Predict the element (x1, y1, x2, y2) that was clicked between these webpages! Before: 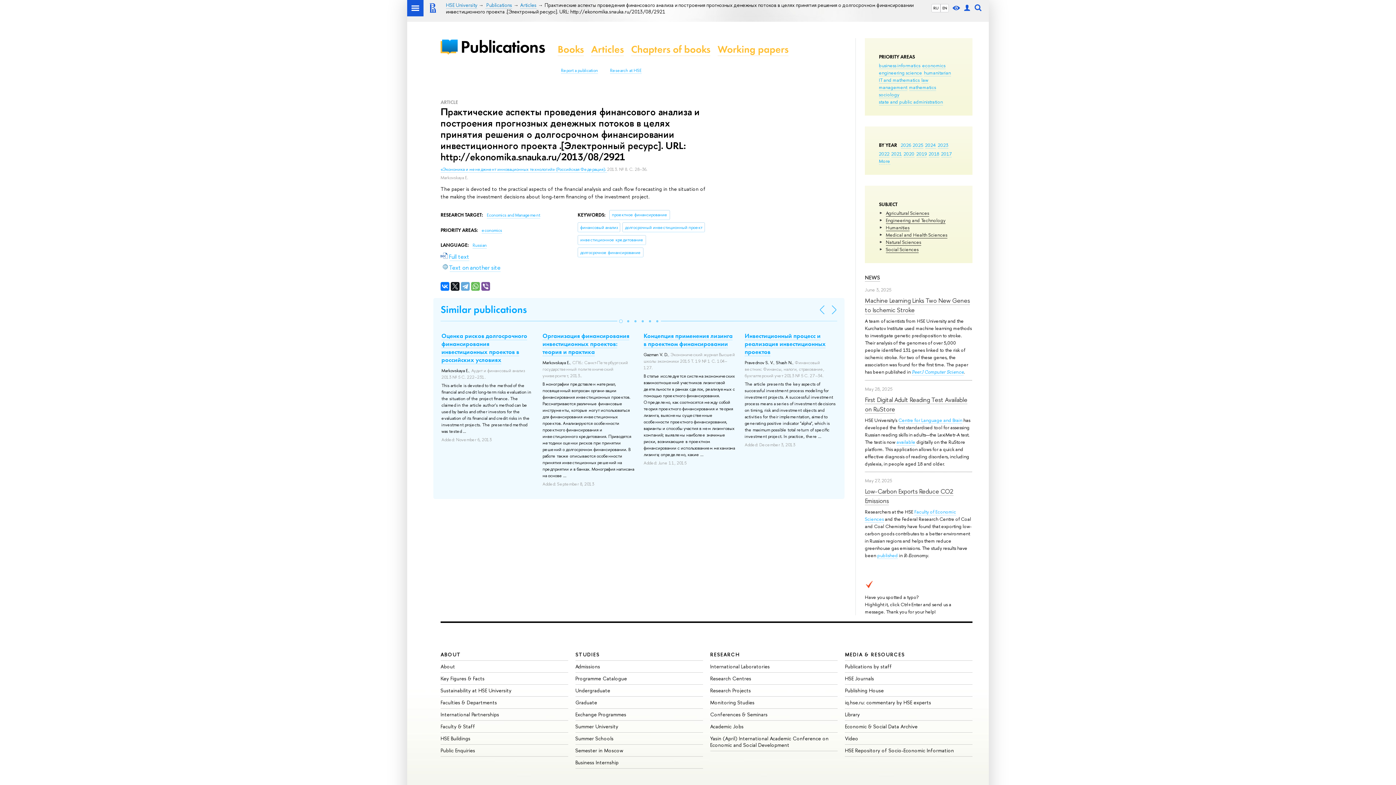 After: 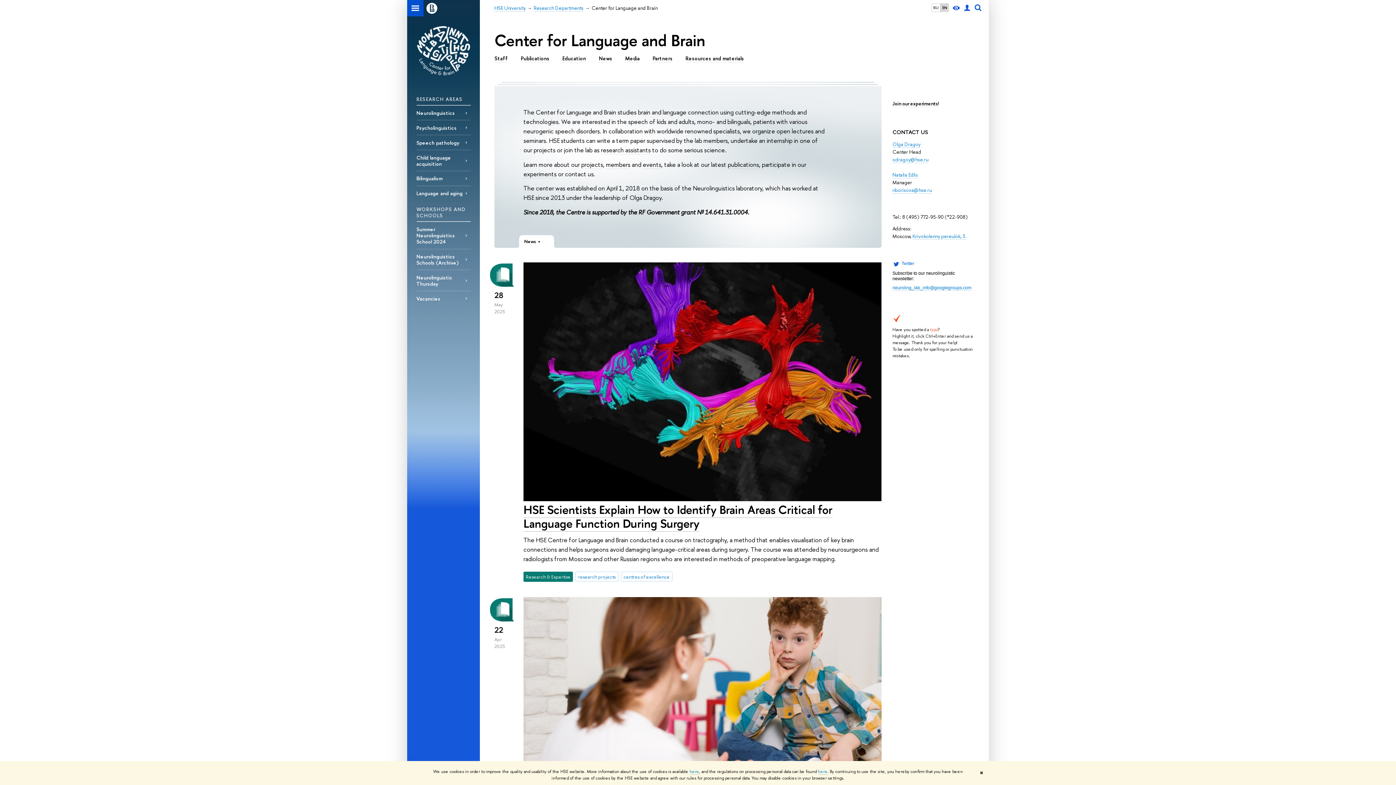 Action: label: Centre for Language and Brain bbox: (898, 417, 962, 424)